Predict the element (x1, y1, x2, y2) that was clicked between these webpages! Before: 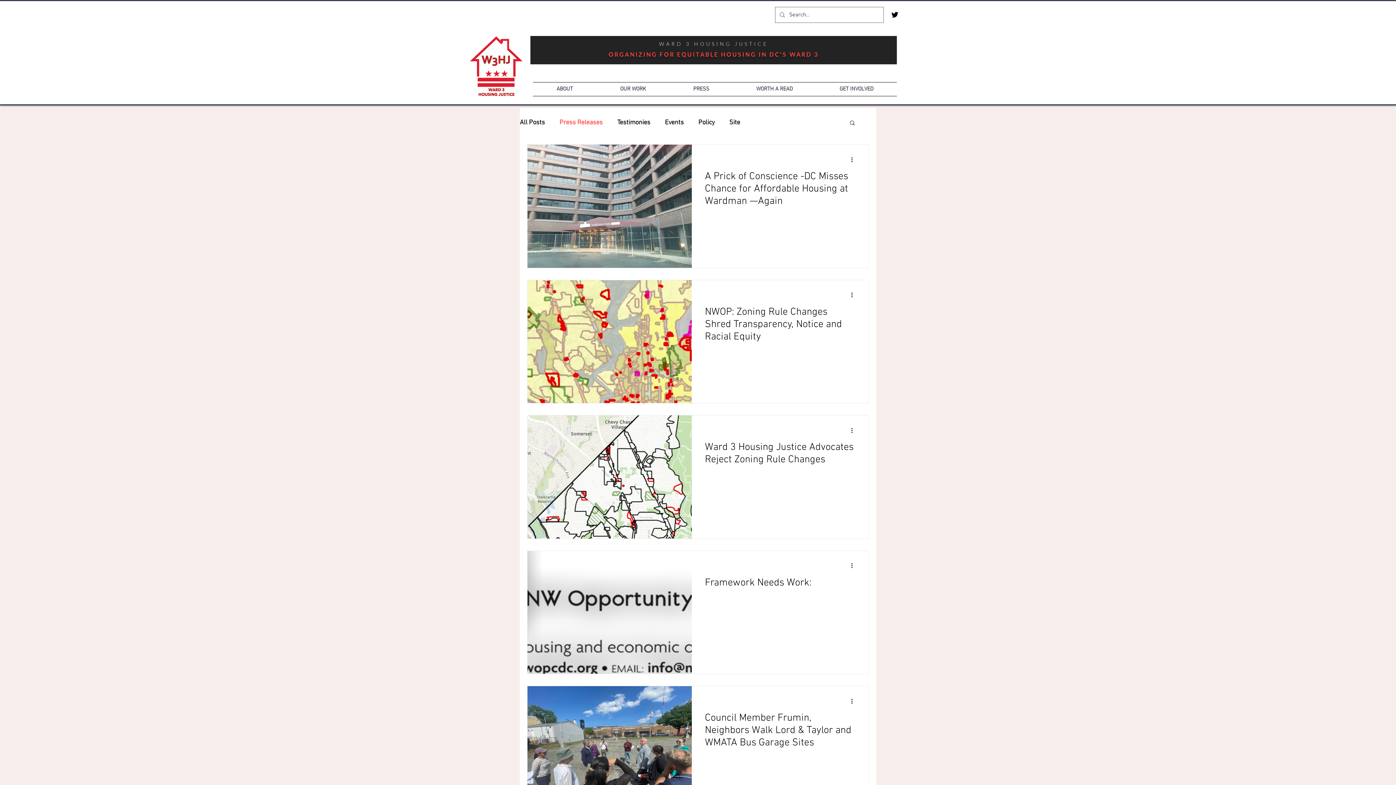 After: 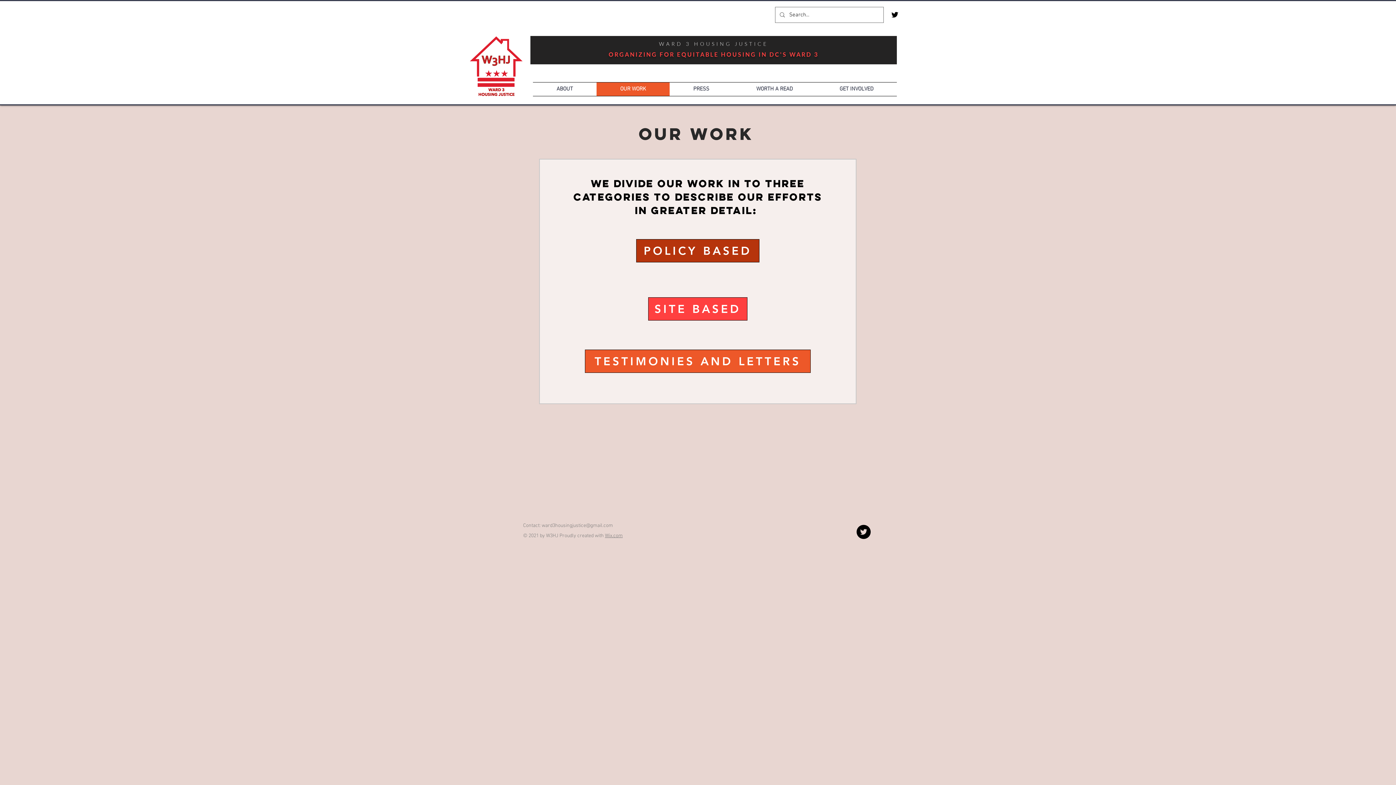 Action: label: OUR WORK bbox: (596, 82, 669, 96)